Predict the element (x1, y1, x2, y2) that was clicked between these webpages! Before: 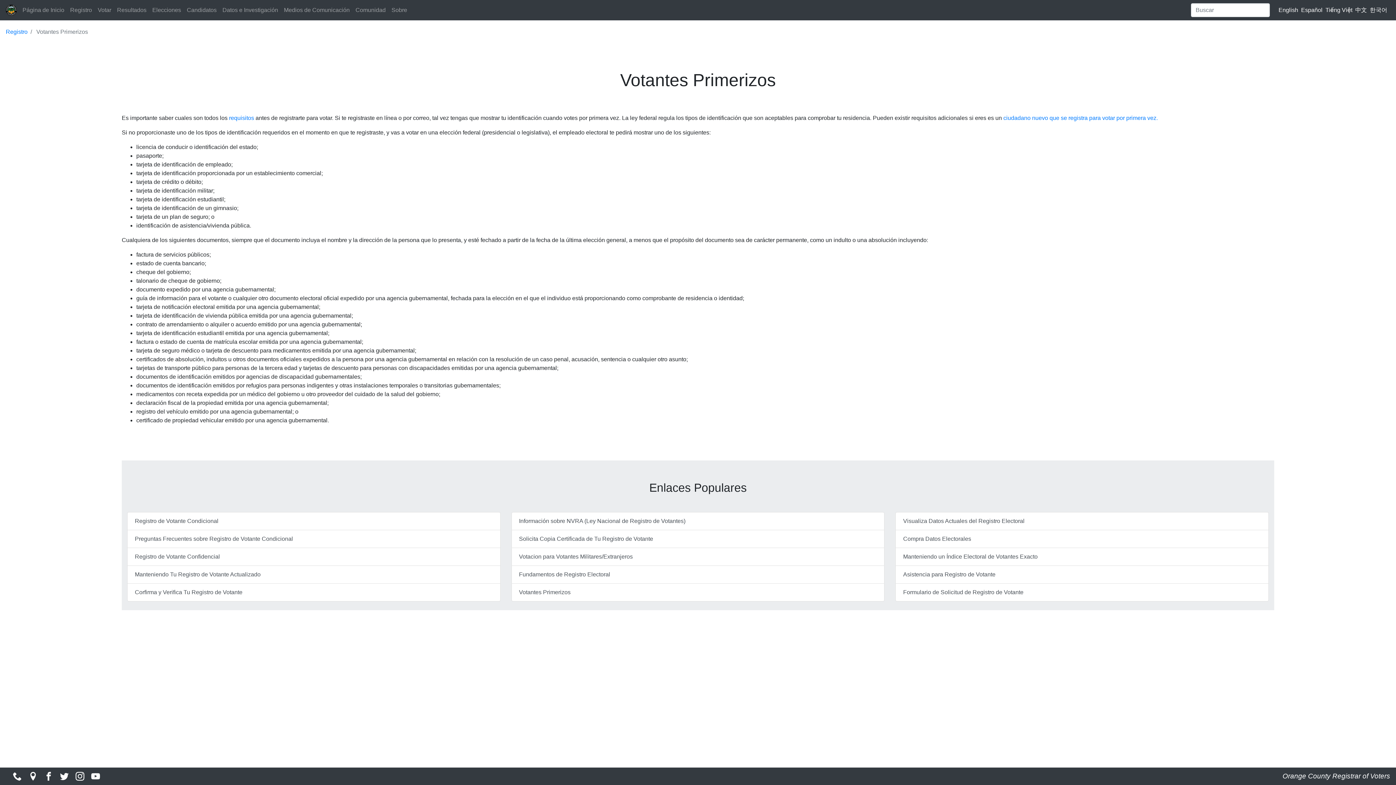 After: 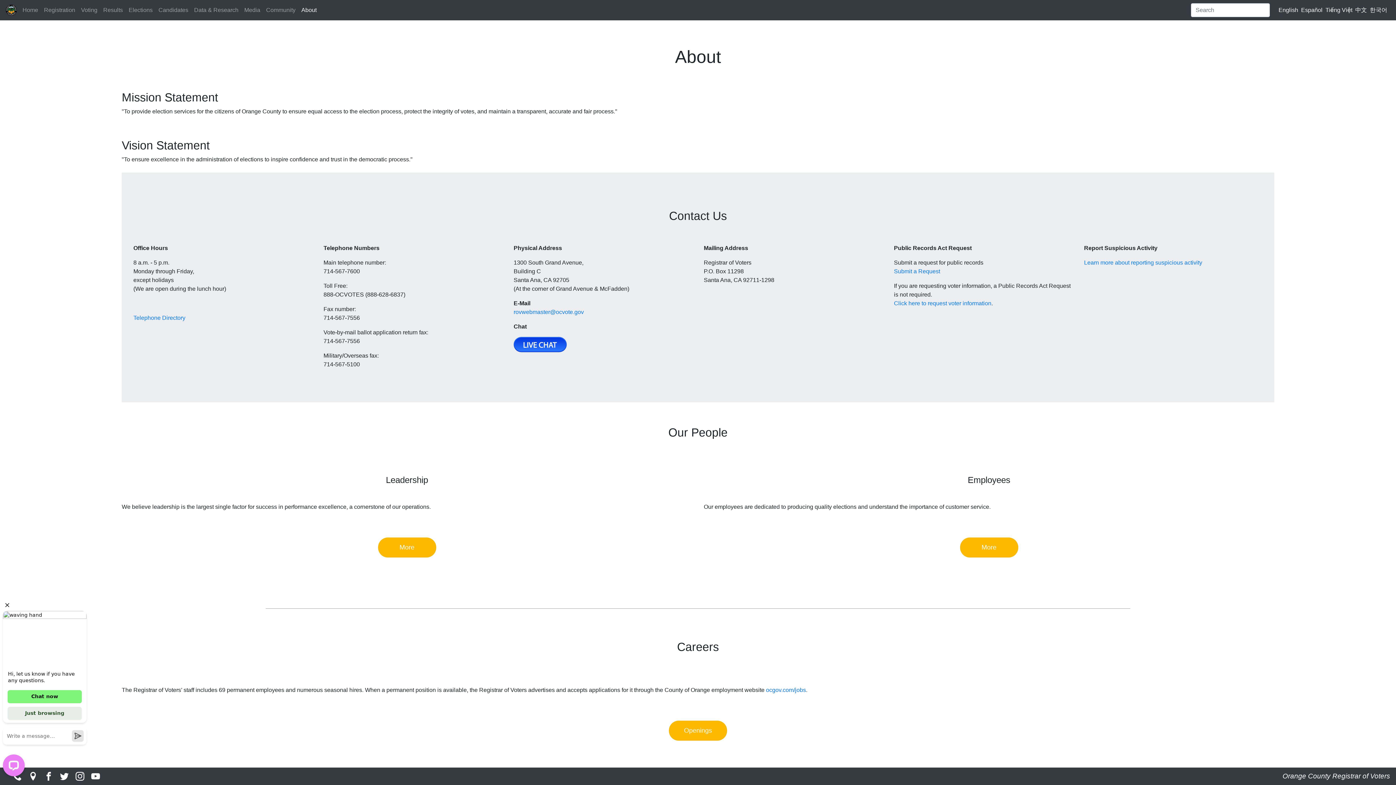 Action: bbox: (11, 773, 26, 779) label:  